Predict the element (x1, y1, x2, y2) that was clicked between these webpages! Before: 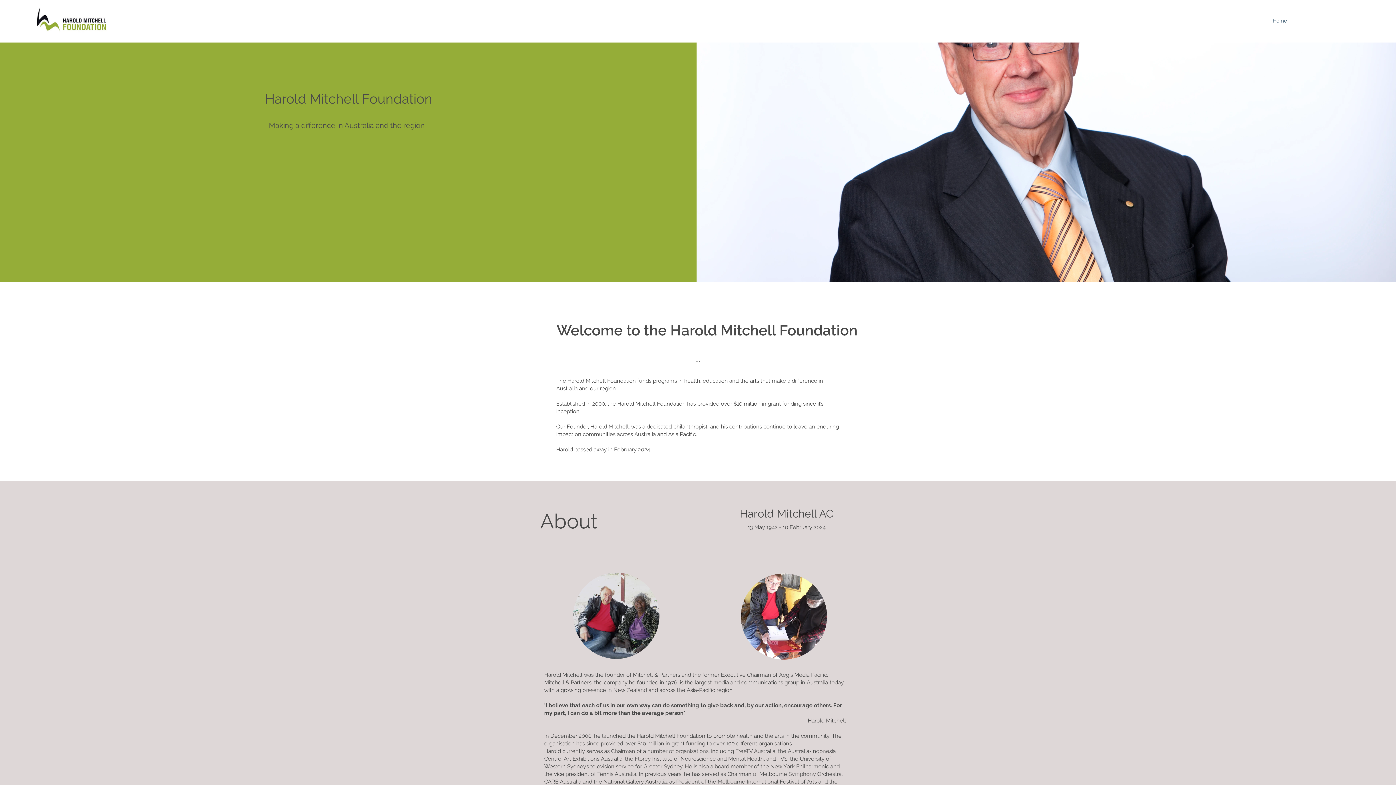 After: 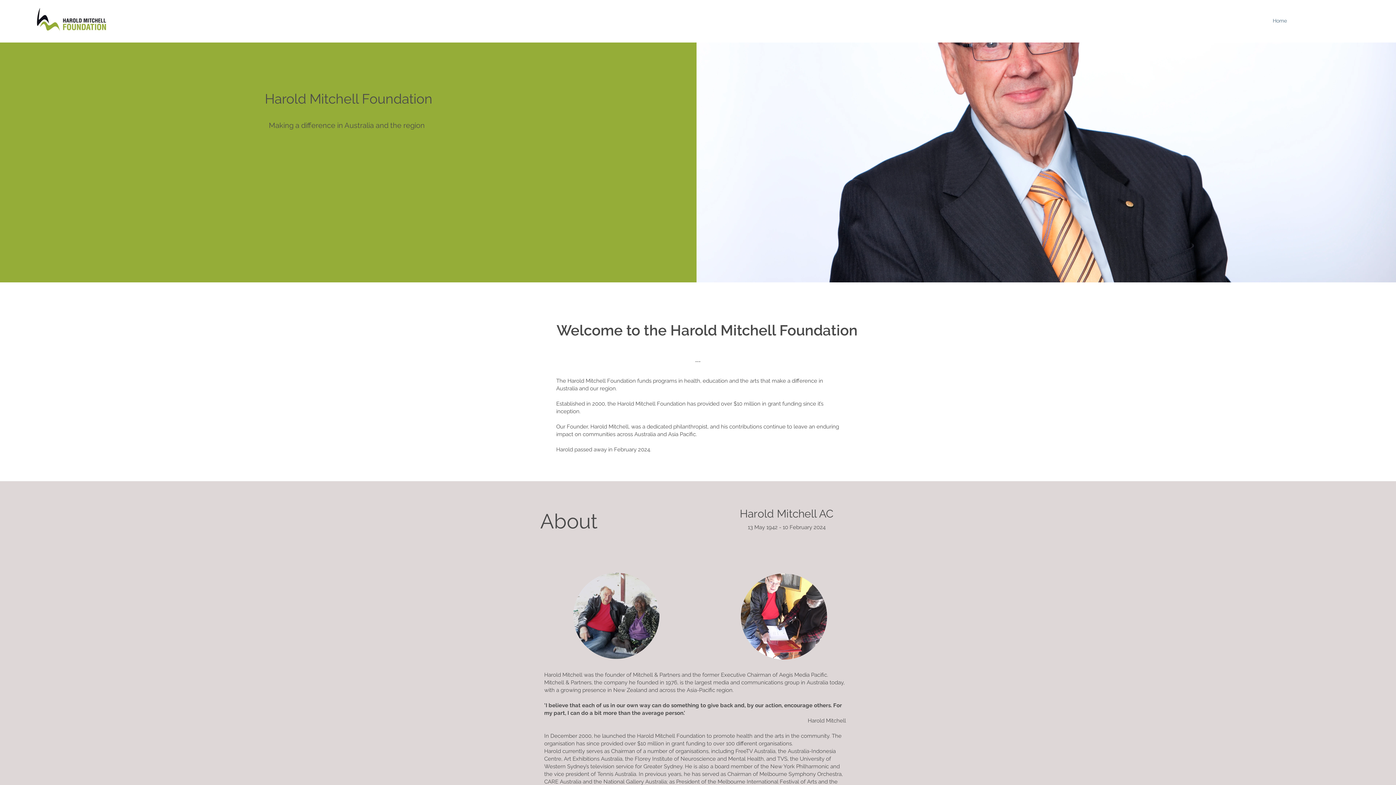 Action: bbox: (1269, 15, 1290, 26) label: Home